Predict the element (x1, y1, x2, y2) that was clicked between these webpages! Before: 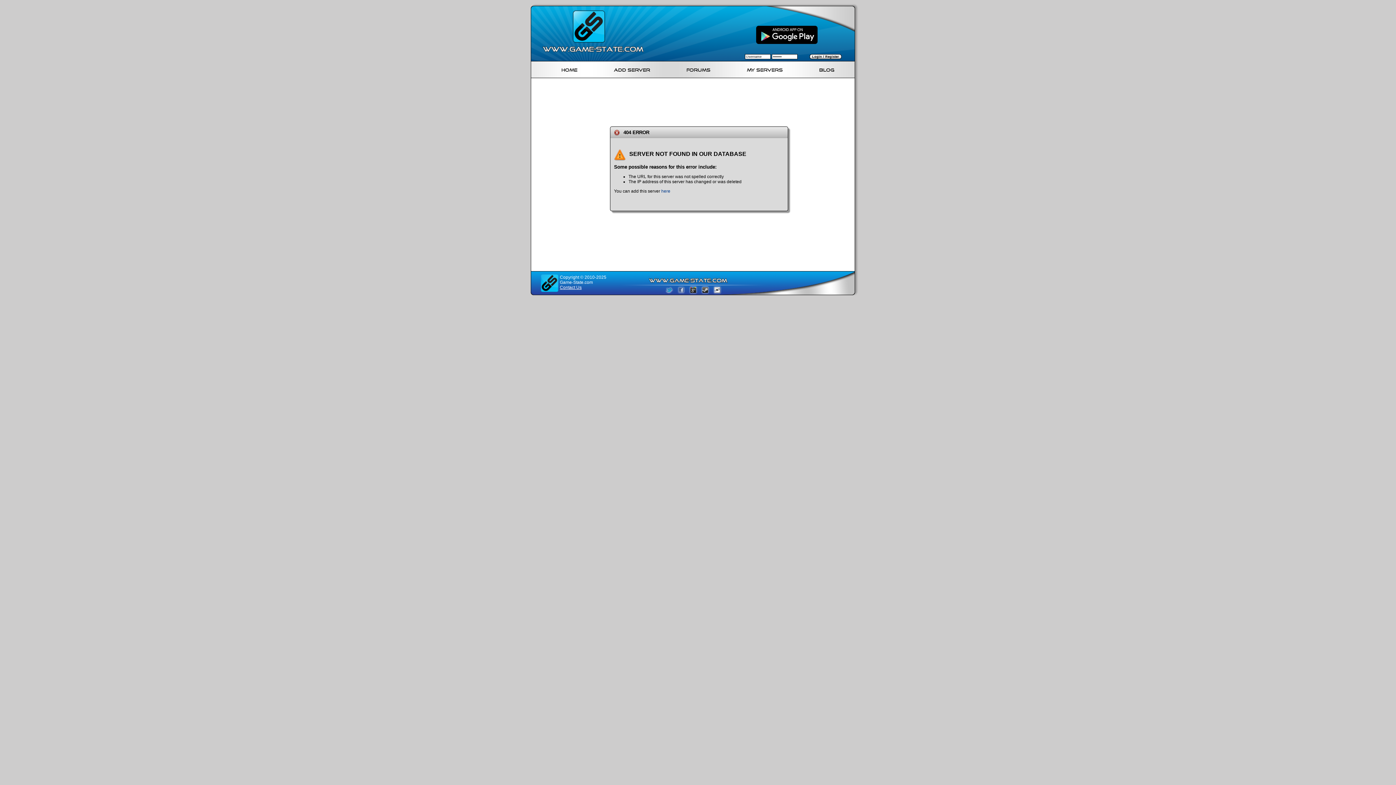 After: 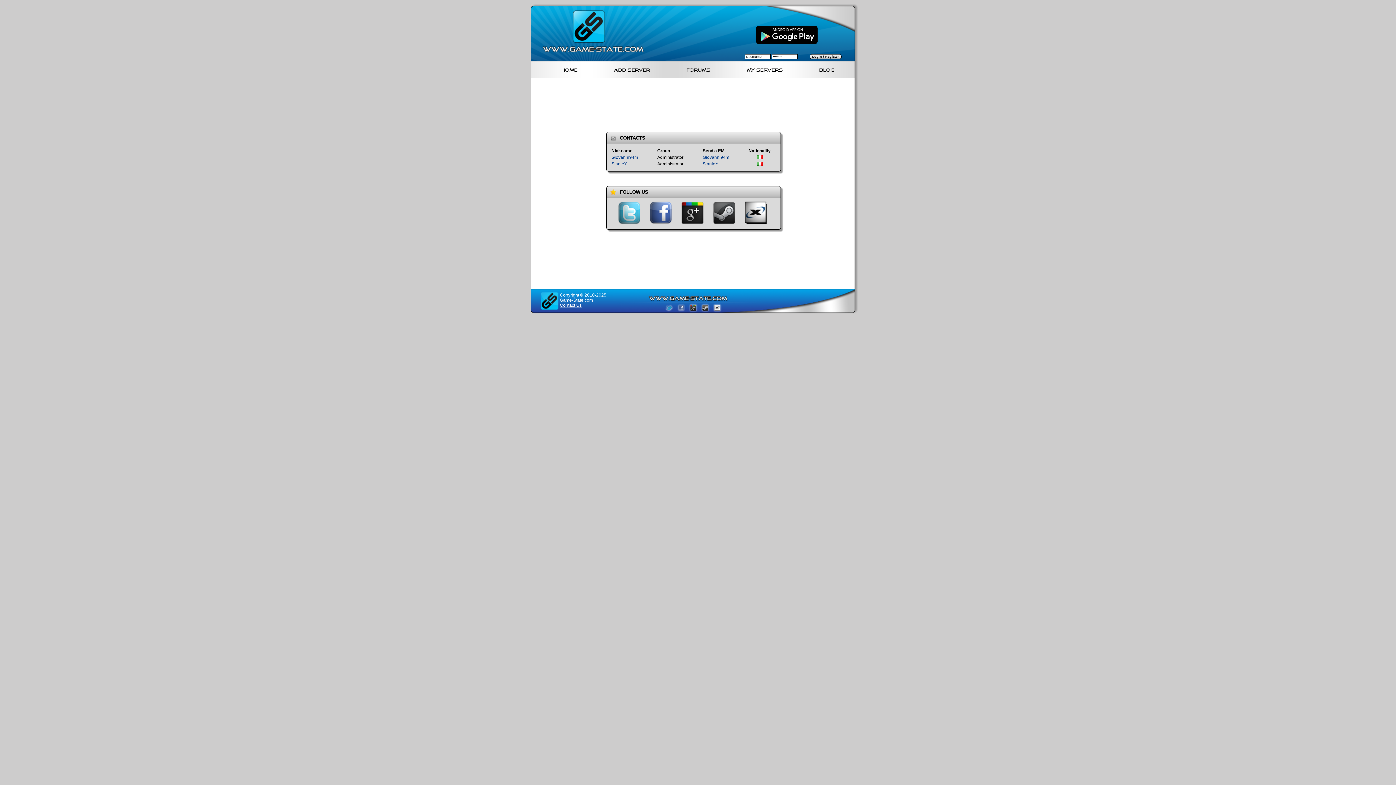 Action: bbox: (560, 285, 581, 290) label: Contact Us